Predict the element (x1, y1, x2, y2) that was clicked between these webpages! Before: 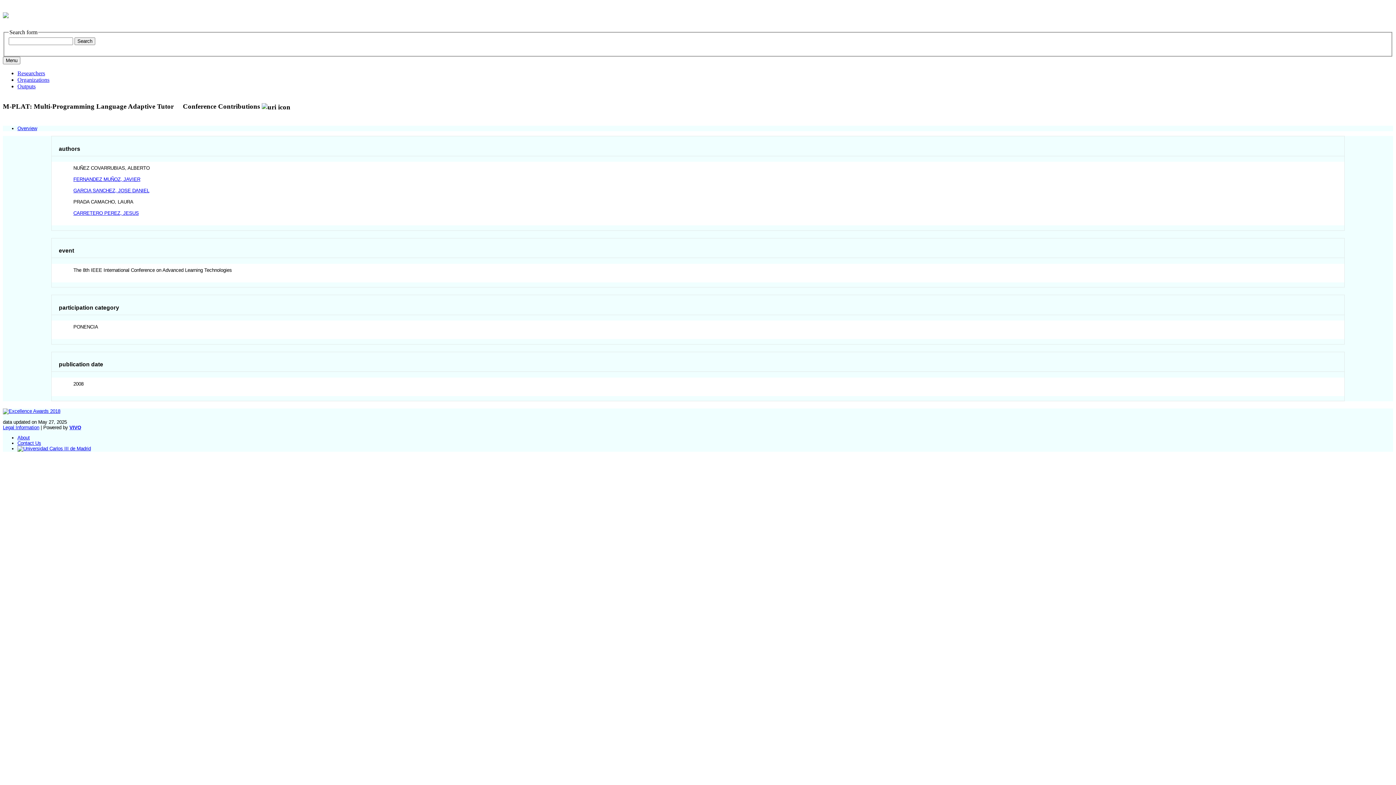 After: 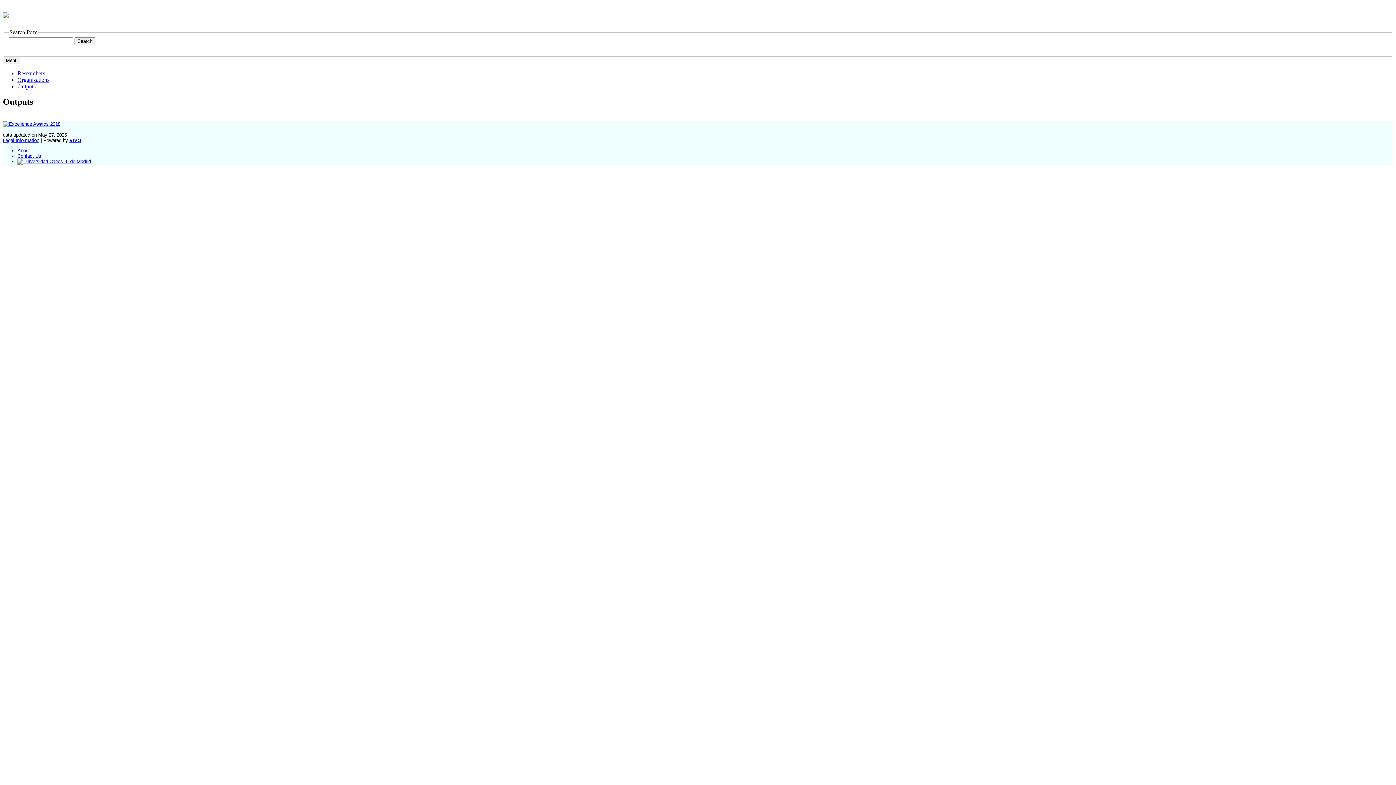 Action: label: Outputs bbox: (17, 83, 35, 89)